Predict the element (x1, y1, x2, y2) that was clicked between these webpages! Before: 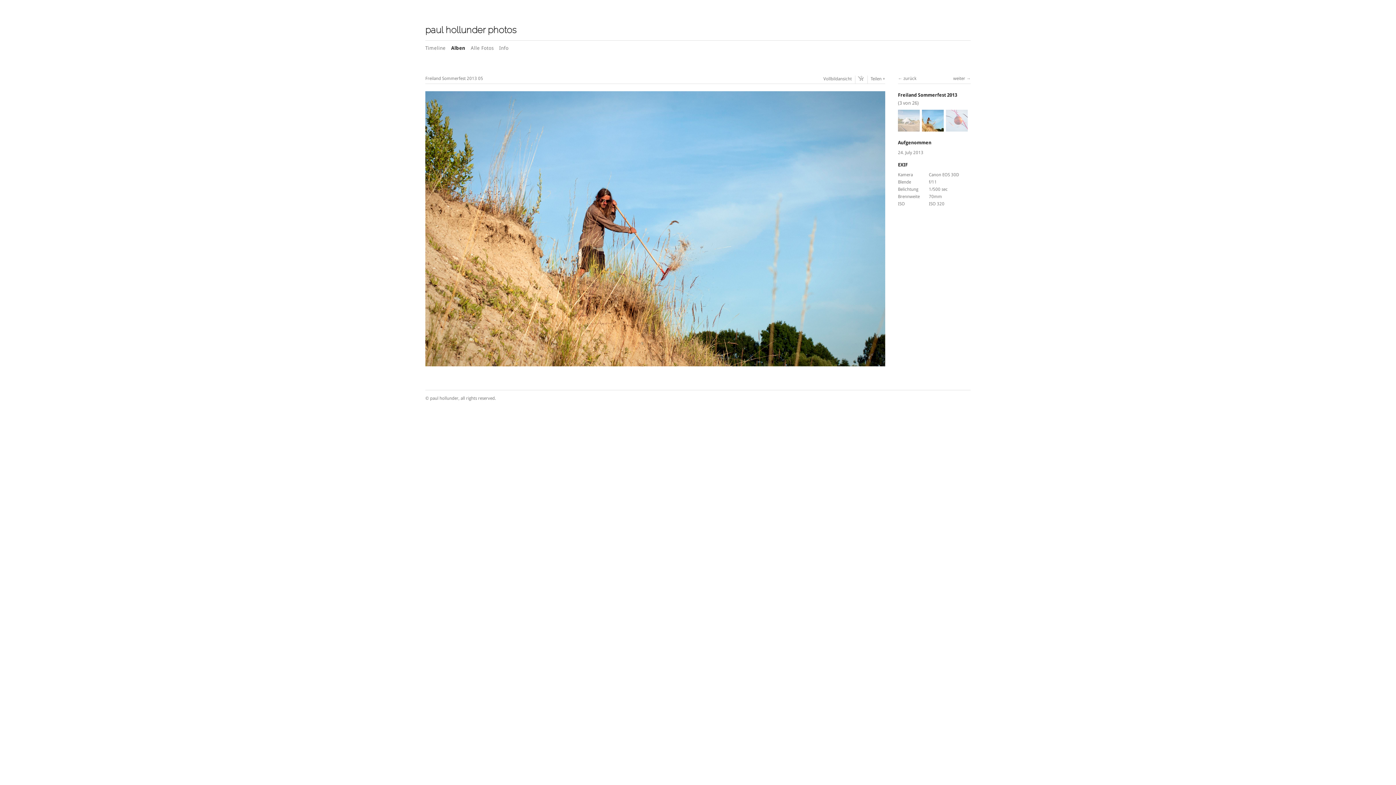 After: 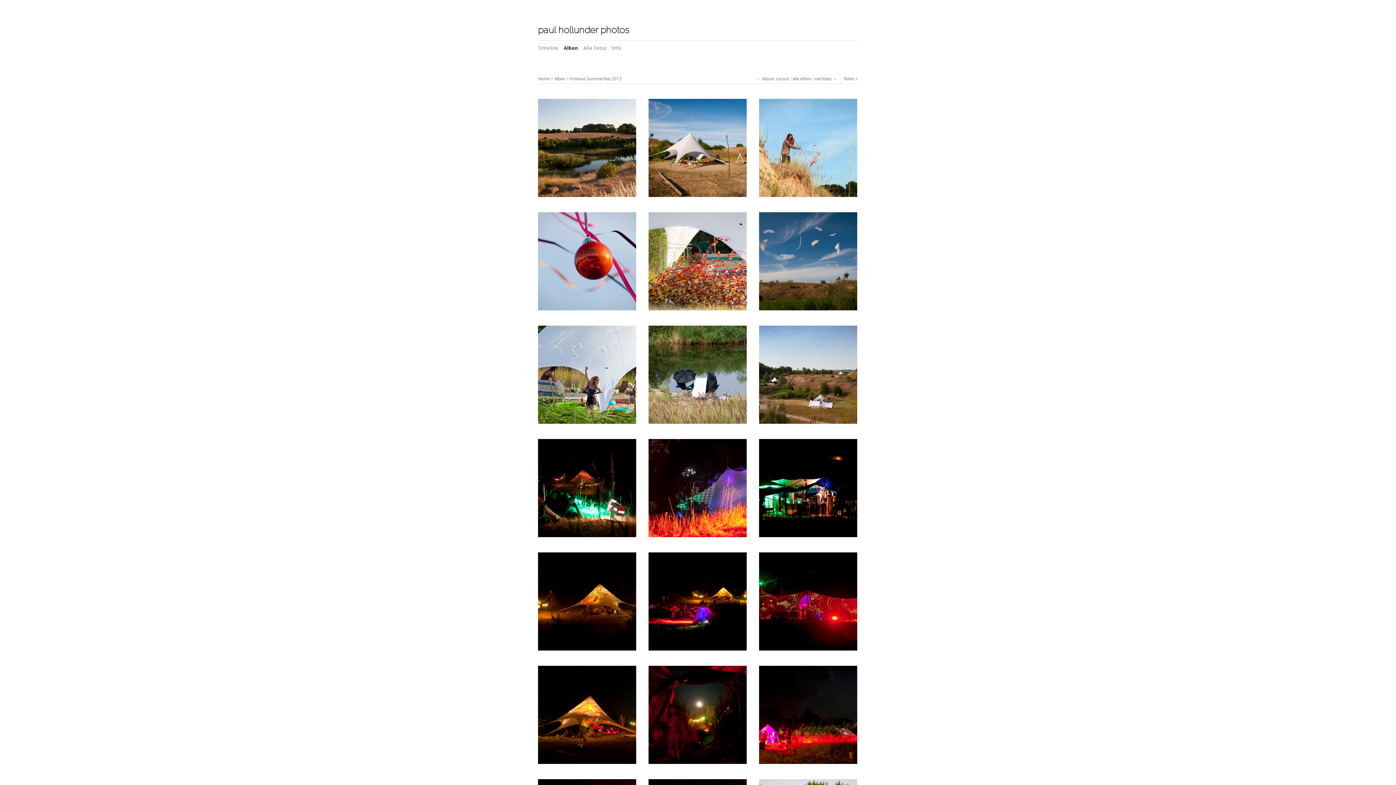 Action: label: Freiland Sommerfest 2013 bbox: (898, 92, 957, 97)